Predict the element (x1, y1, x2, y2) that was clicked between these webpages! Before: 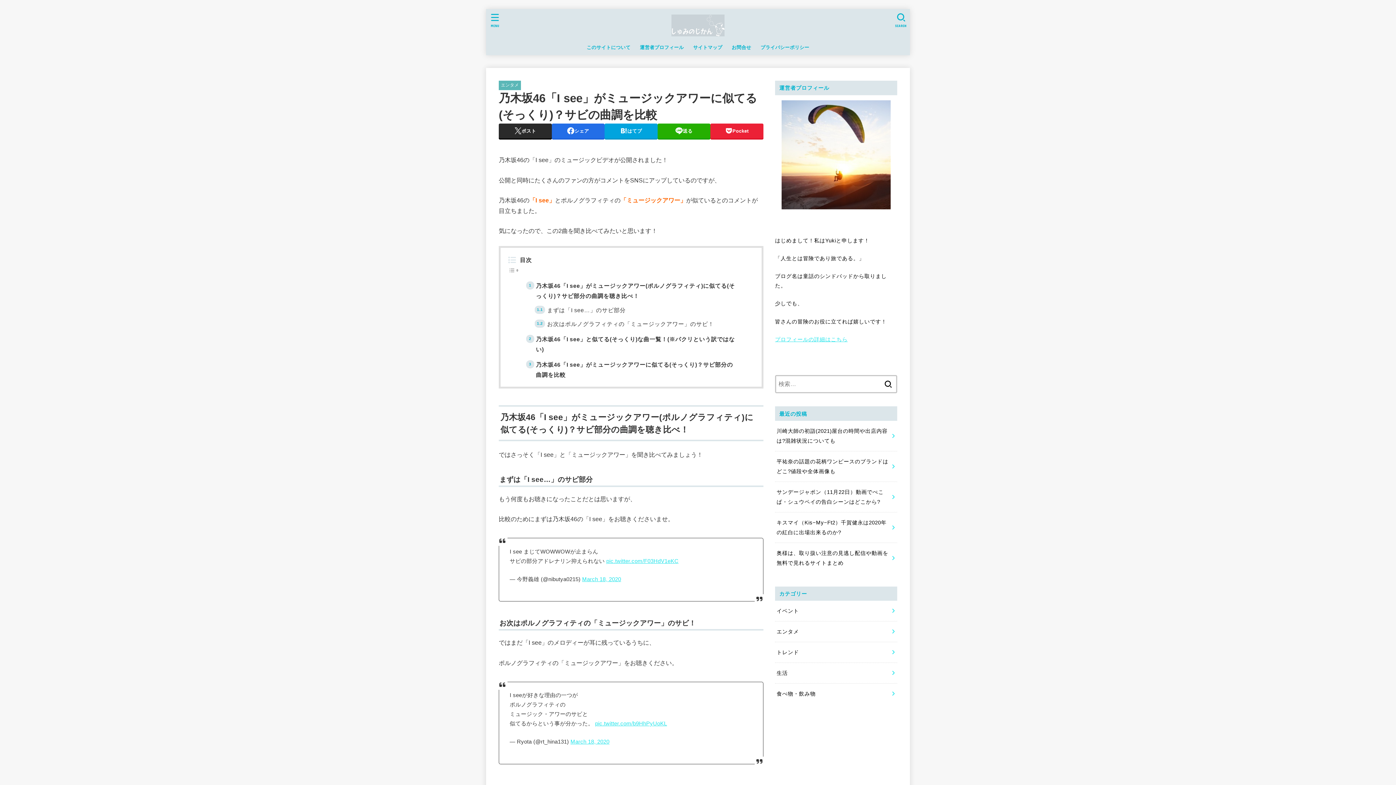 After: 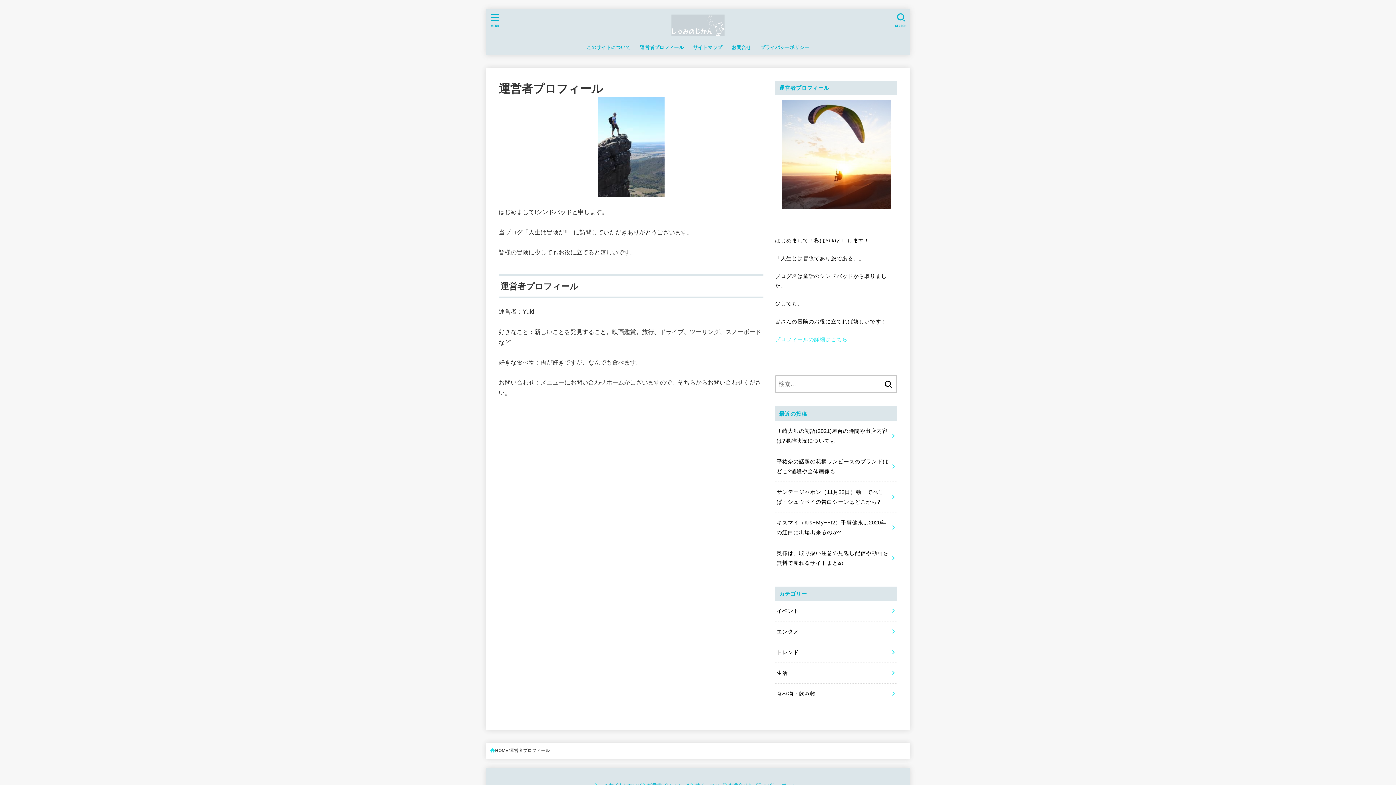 Action: bbox: (635, 39, 688, 55) label: 運営者プロフィール